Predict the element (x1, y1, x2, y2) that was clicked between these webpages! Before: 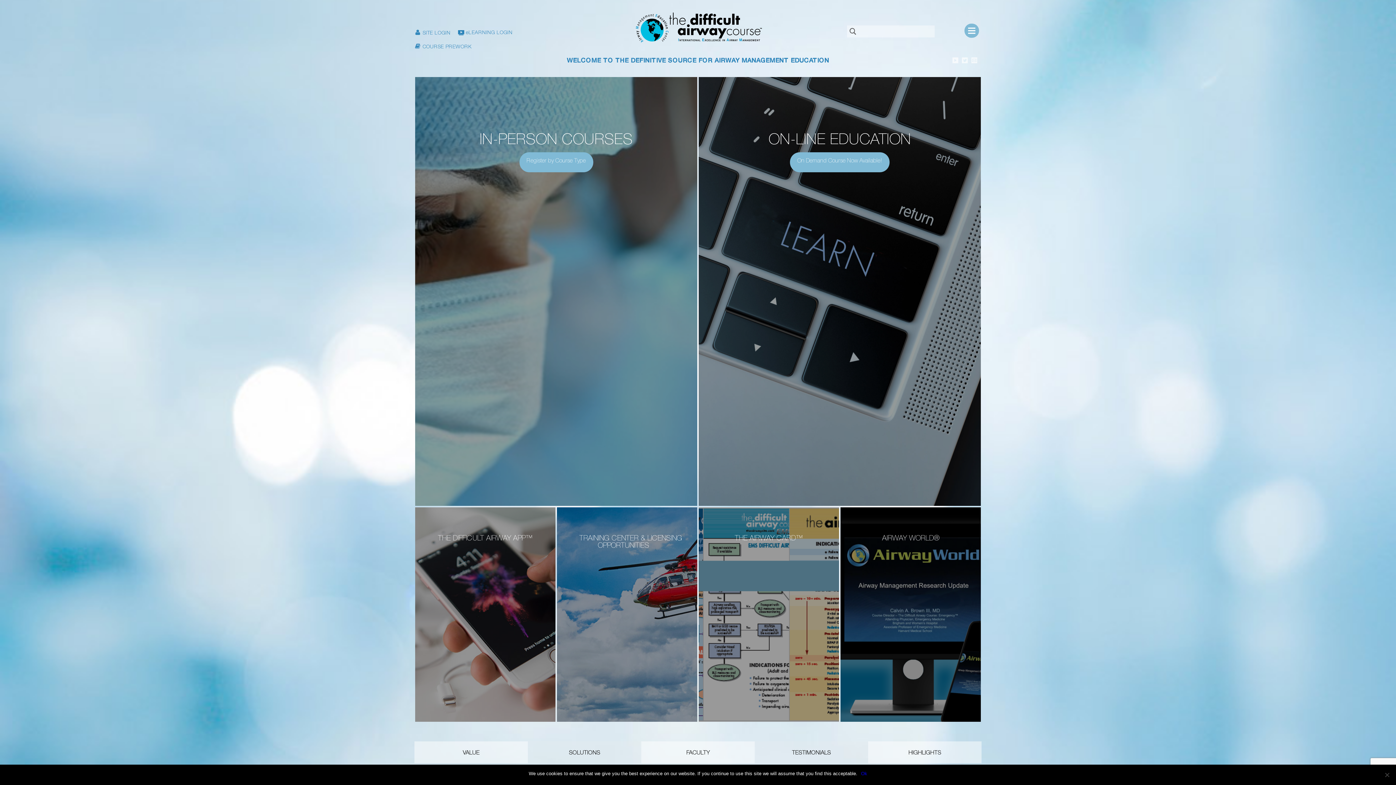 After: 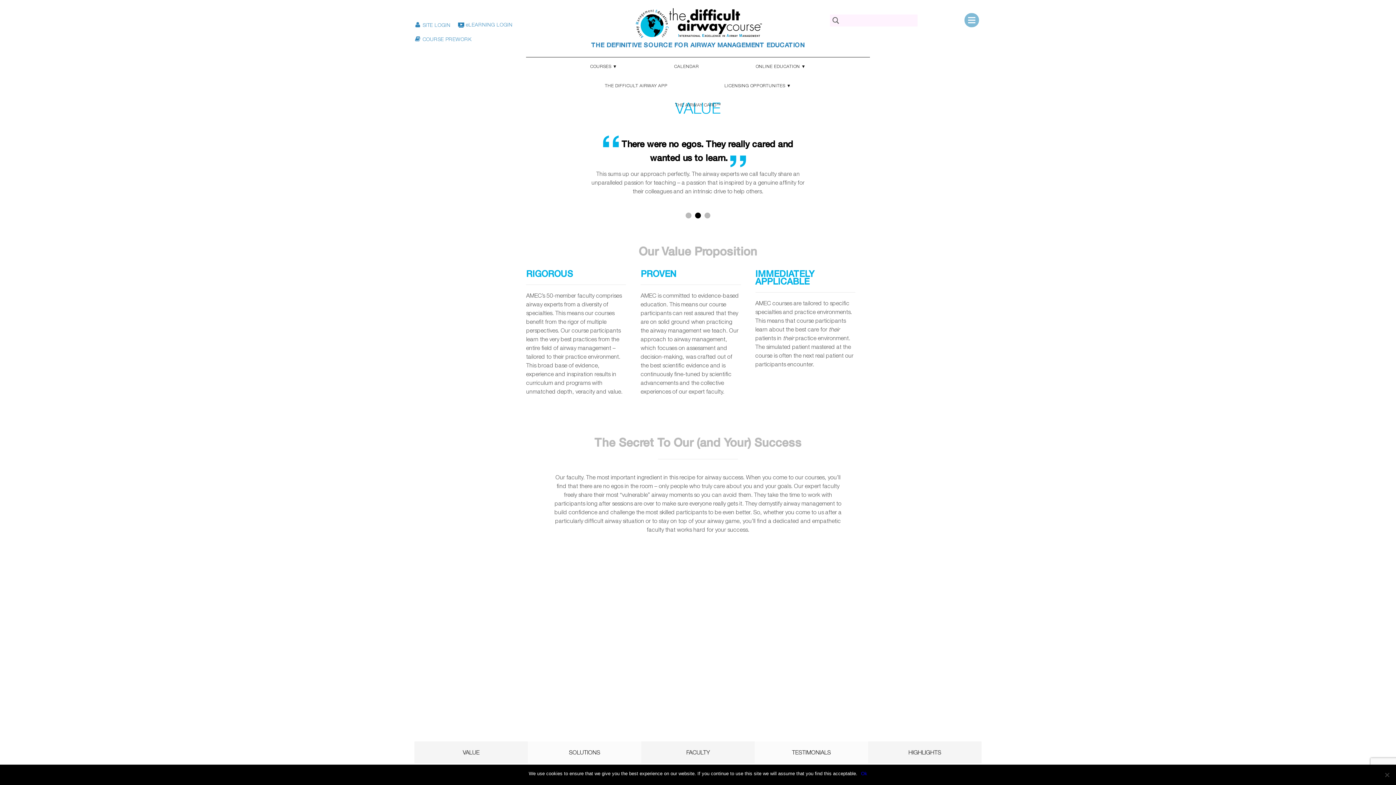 Action: bbox: (414, 741, 528, 763) label: VALUE